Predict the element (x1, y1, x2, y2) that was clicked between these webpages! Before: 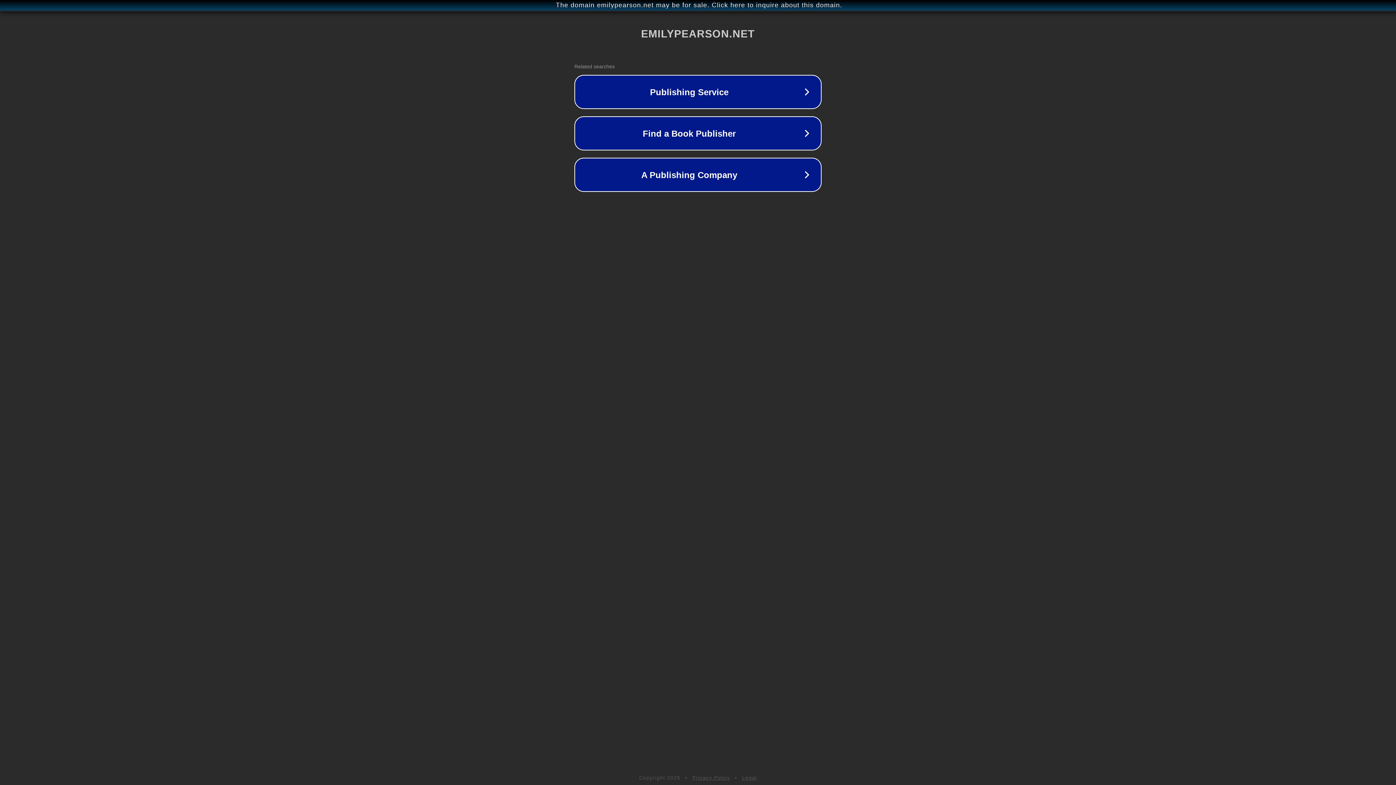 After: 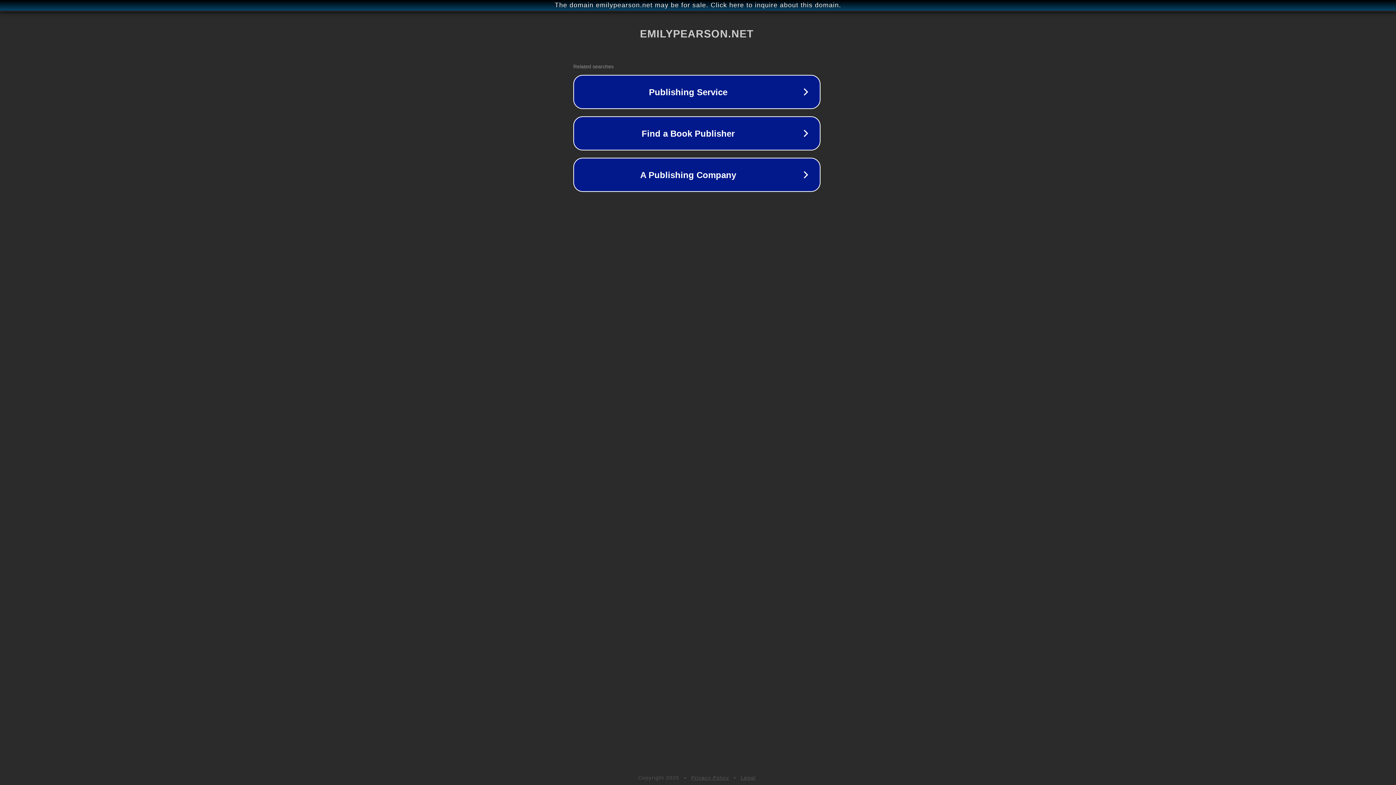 Action: bbox: (1, 1, 1397, 9) label: The domain emilypearson.net may be for sale. Click here to inquire about this domain.